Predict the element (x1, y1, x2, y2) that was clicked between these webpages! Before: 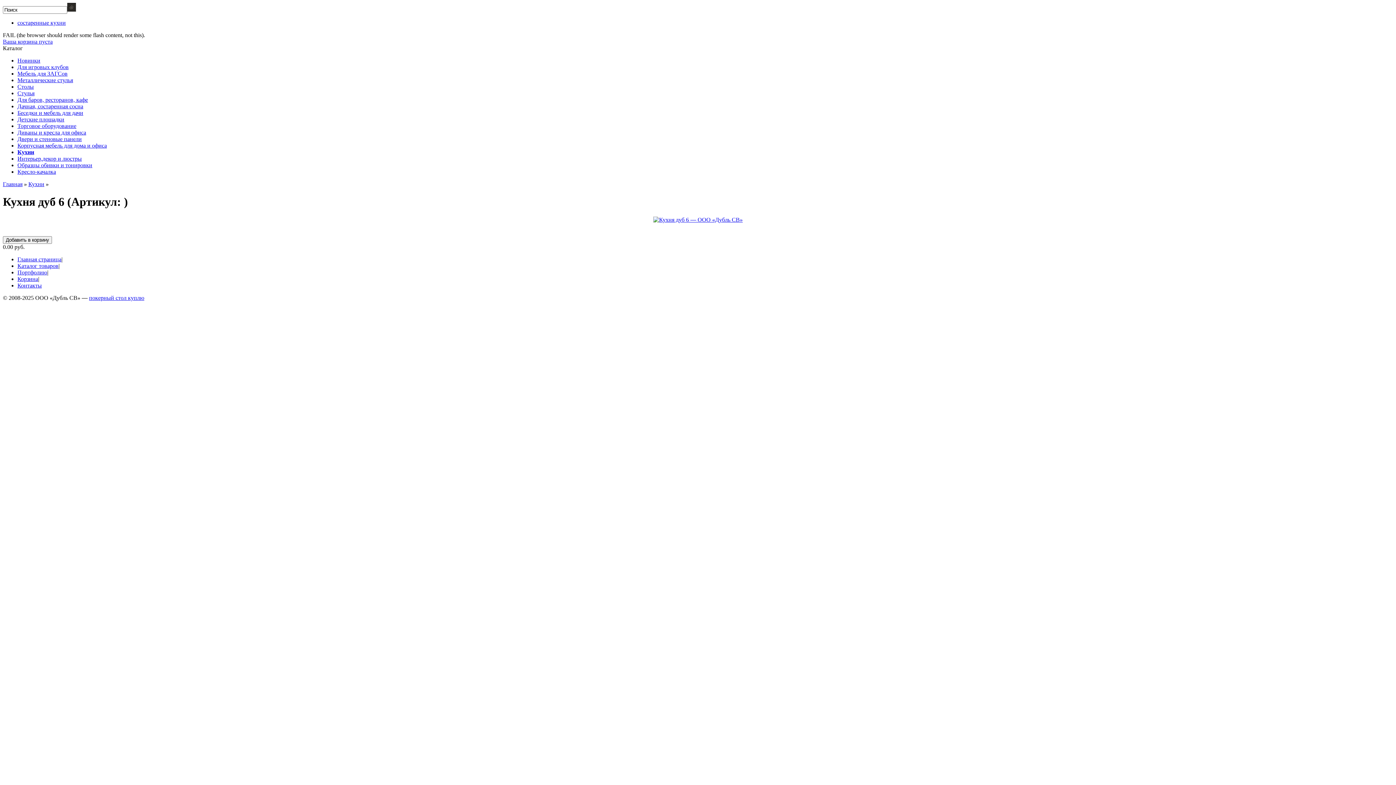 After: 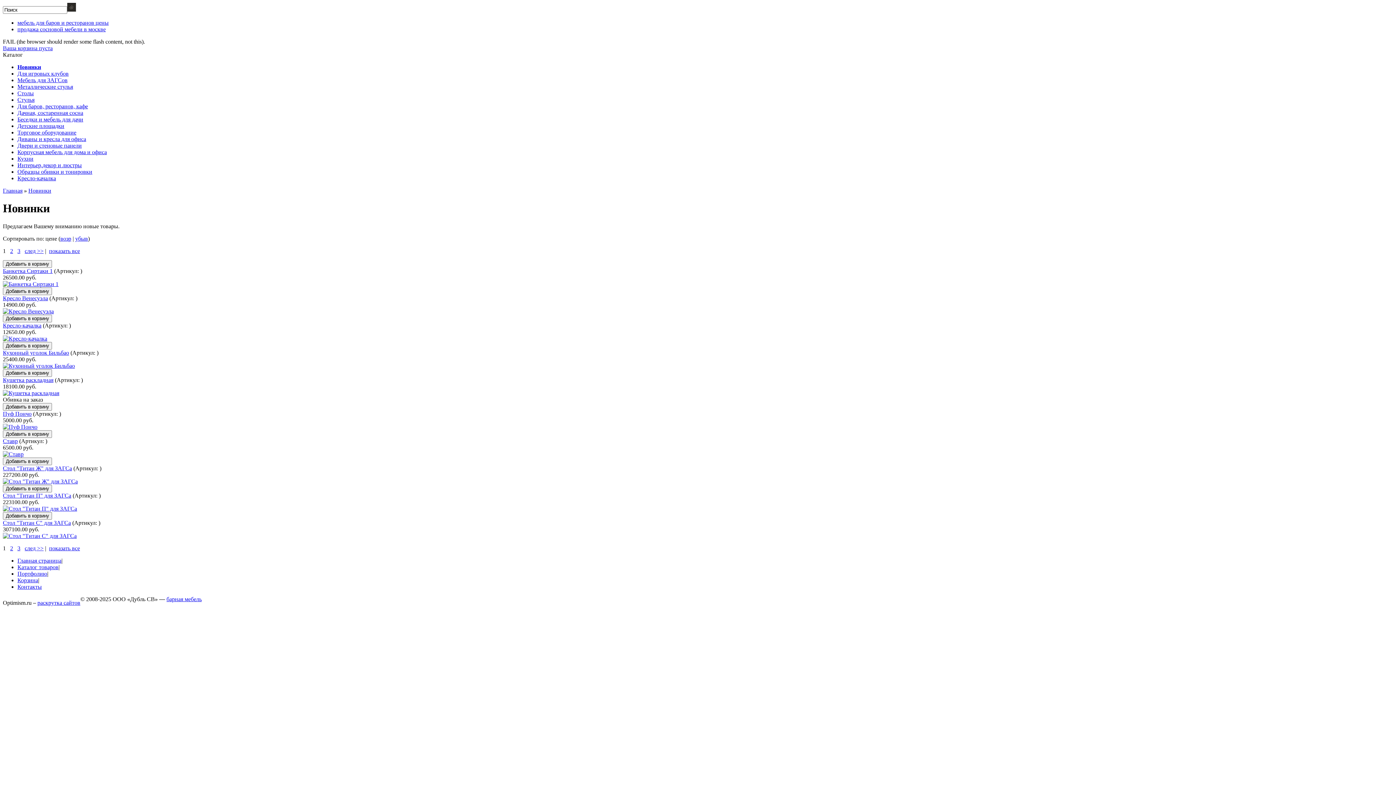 Action: bbox: (17, 57, 40, 63) label: Новинки